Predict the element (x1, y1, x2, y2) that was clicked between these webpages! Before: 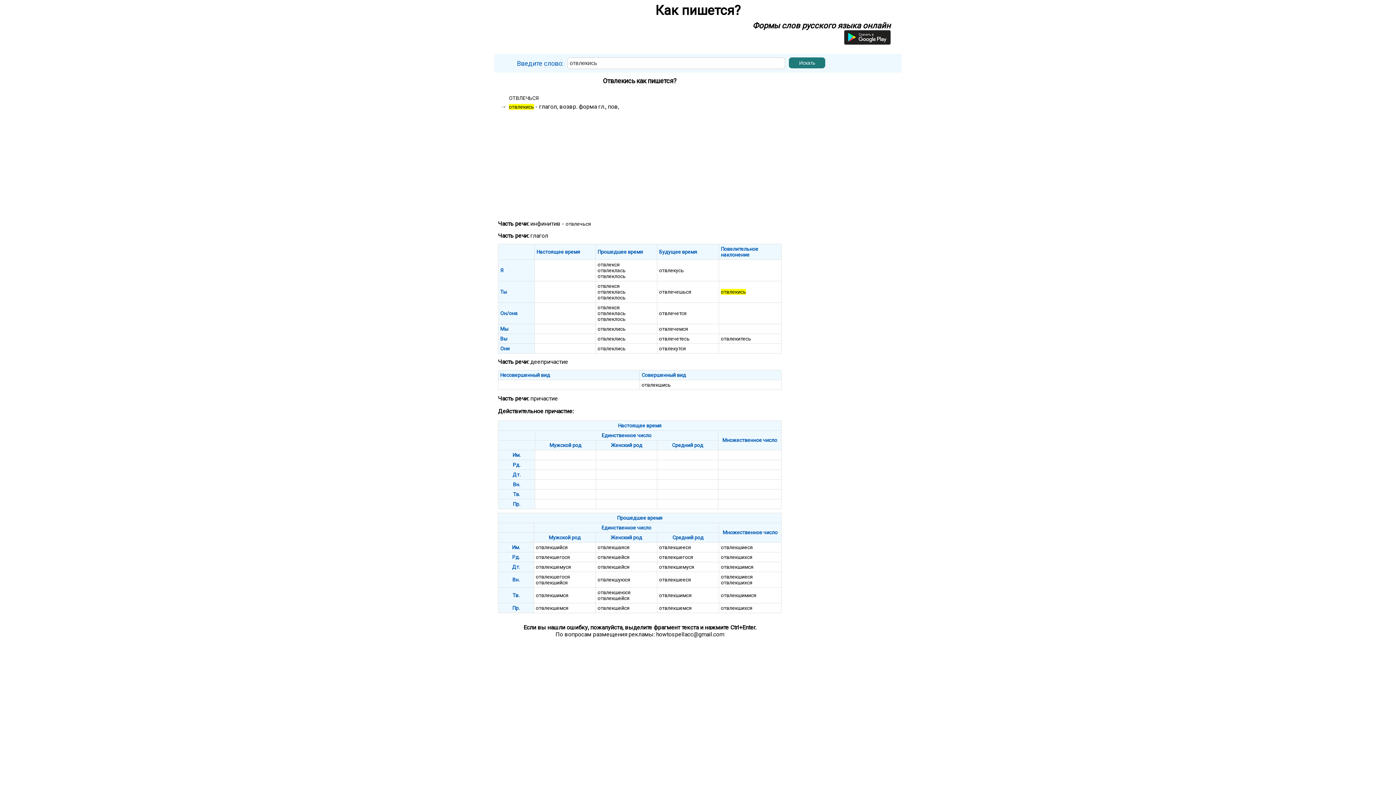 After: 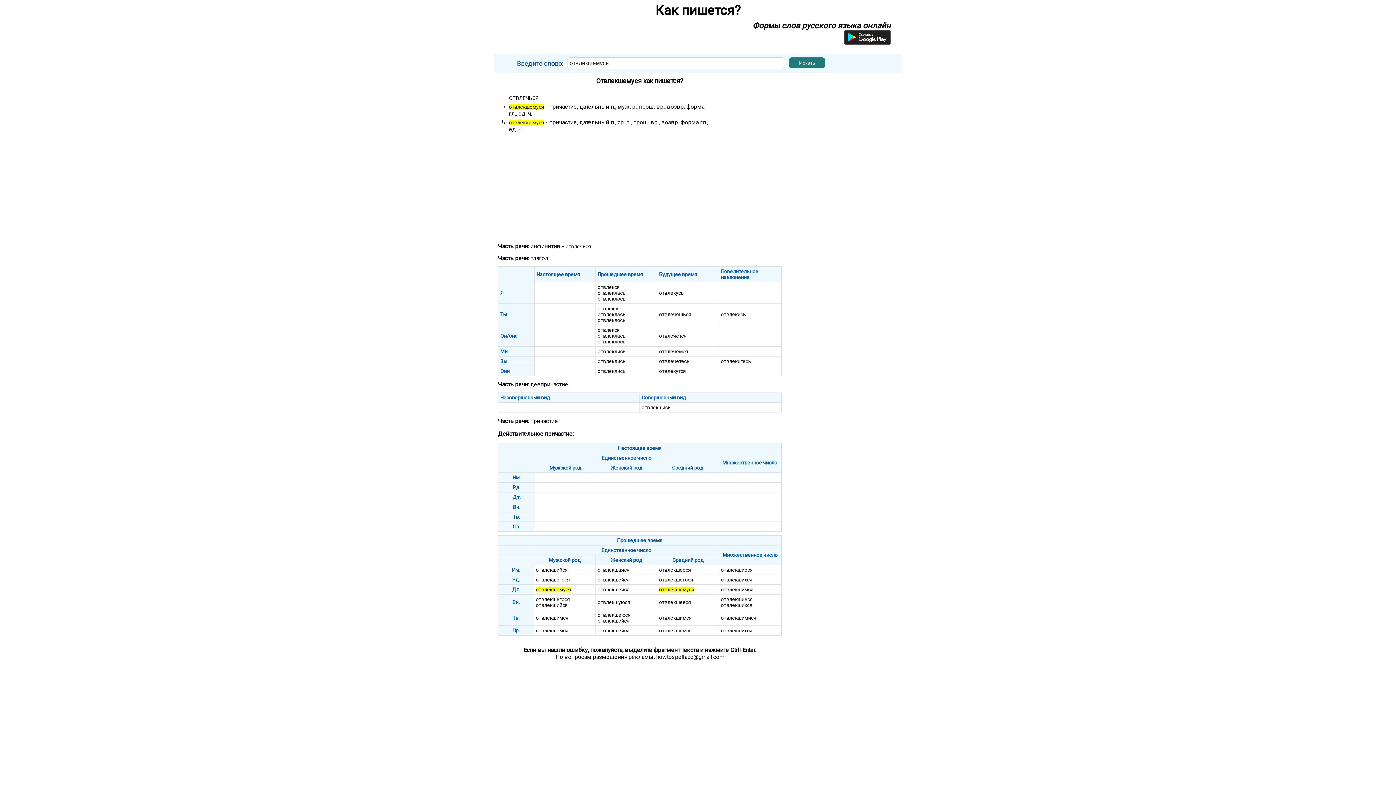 Action: bbox: (536, 564, 571, 570) label: отвлекшемуся